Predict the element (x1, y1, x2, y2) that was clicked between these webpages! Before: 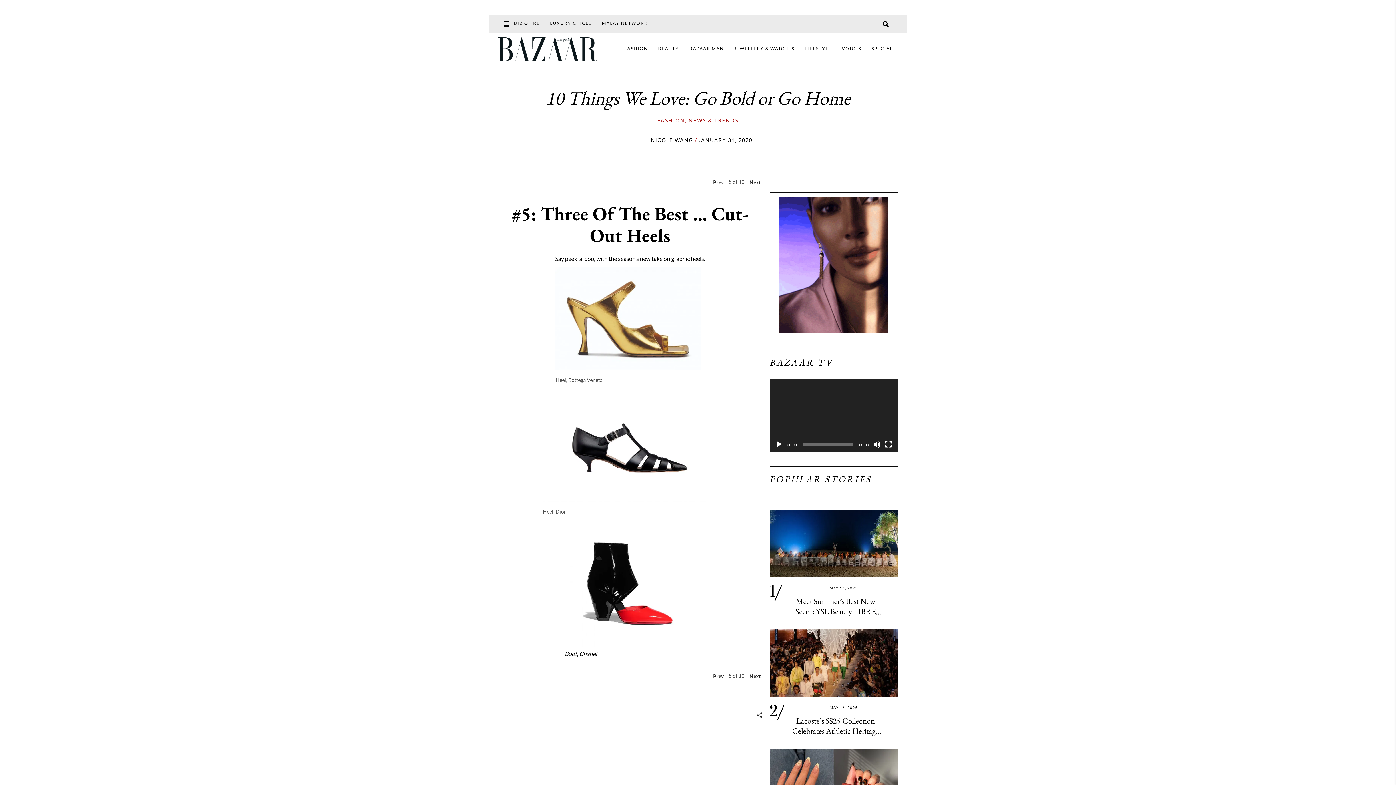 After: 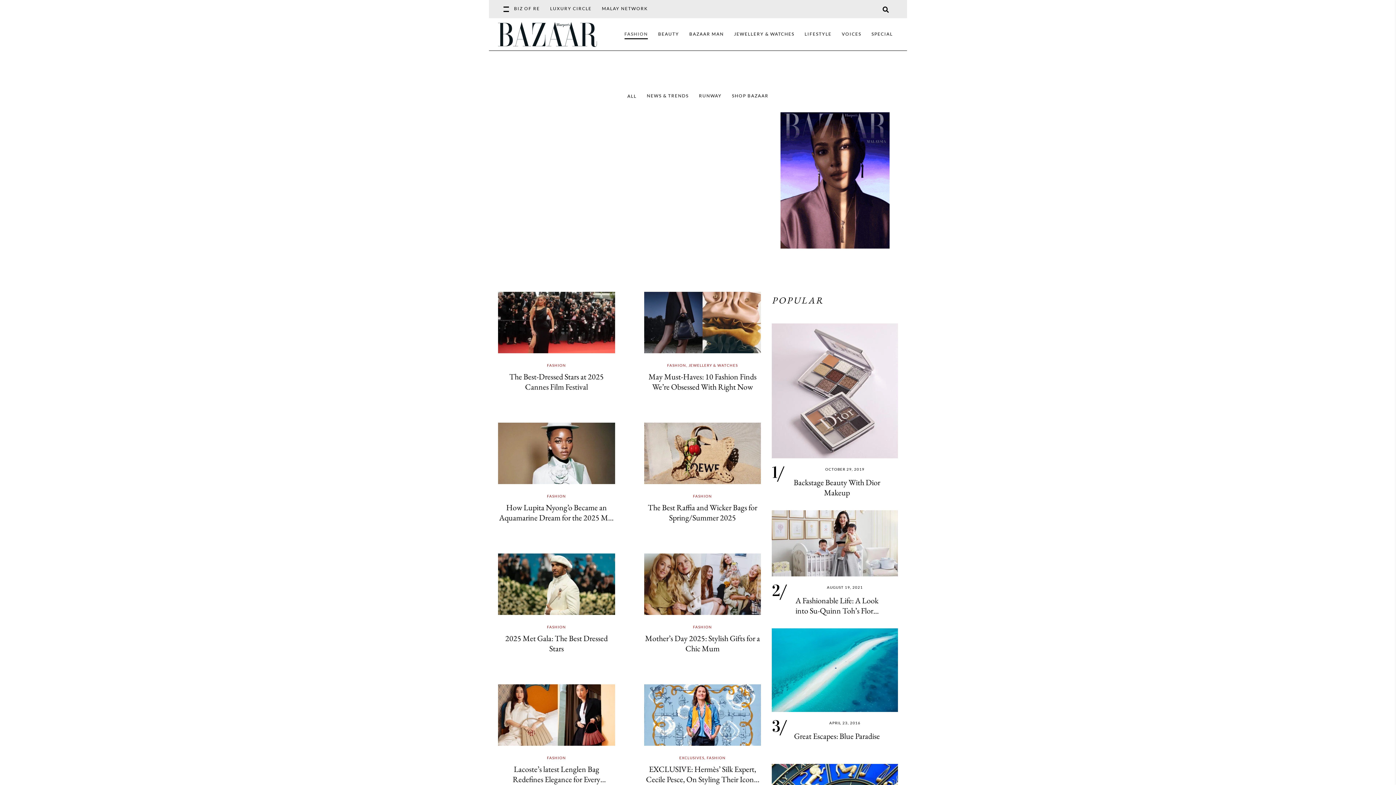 Action: bbox: (619, 32, 653, 65) label: FASHION